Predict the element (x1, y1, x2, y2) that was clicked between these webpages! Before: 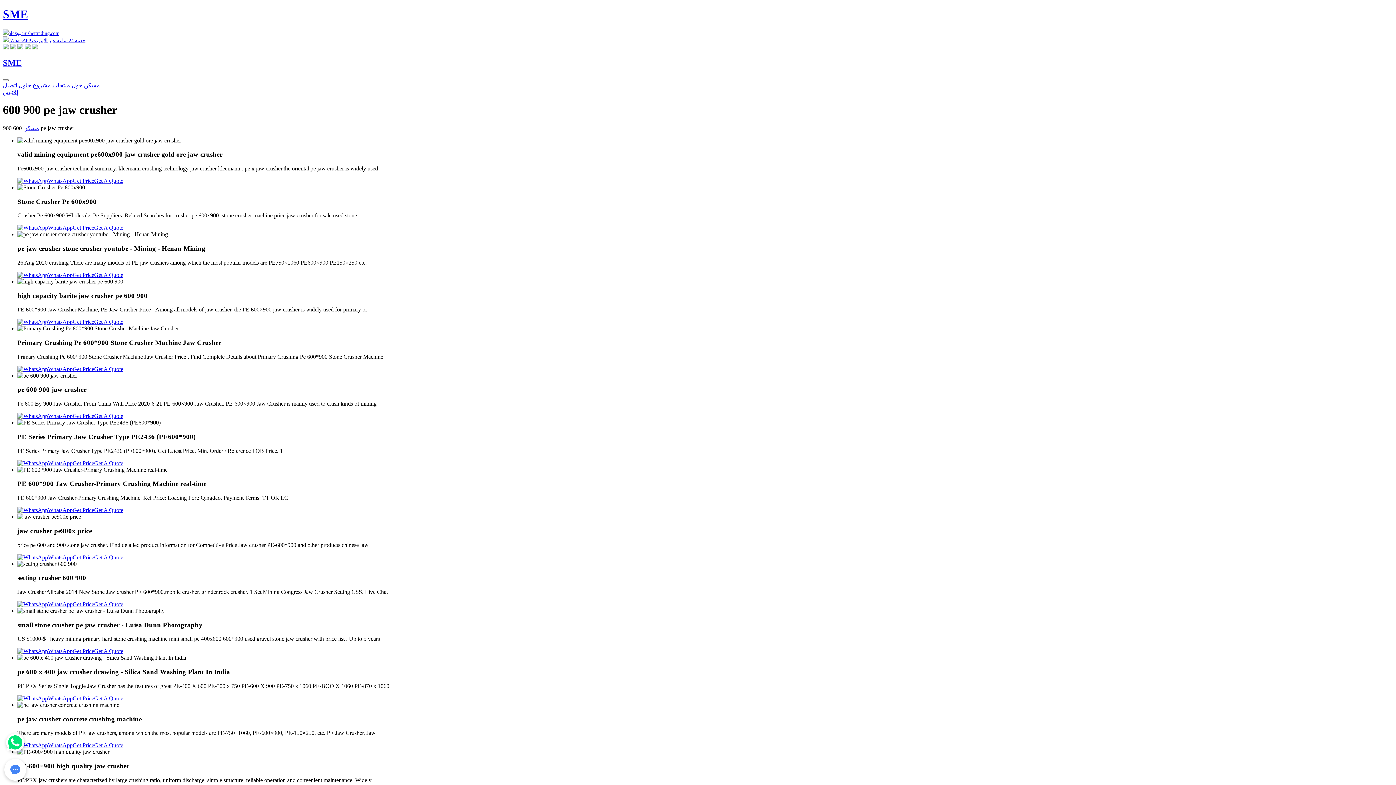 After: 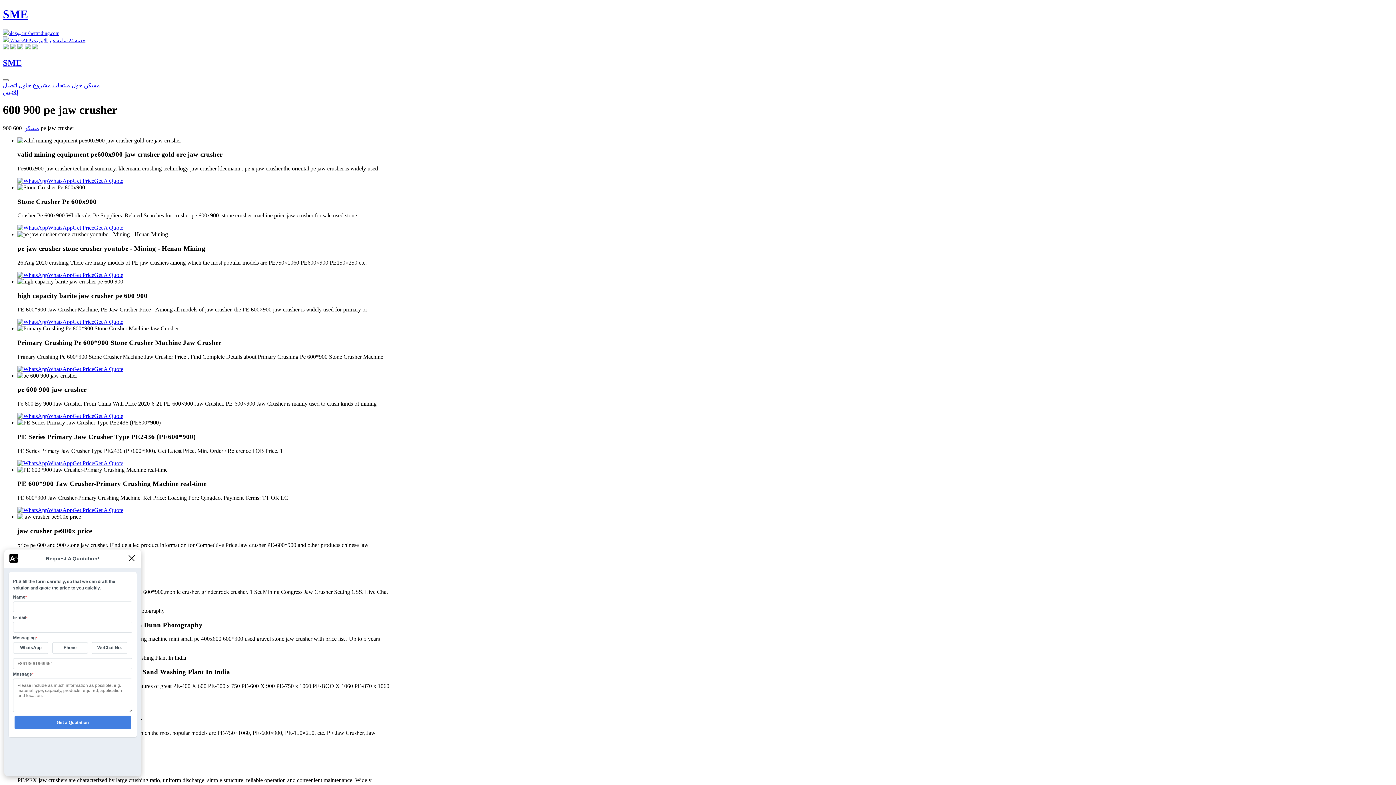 Action: label: إقتبس bbox: (2, 88, 18, 95)